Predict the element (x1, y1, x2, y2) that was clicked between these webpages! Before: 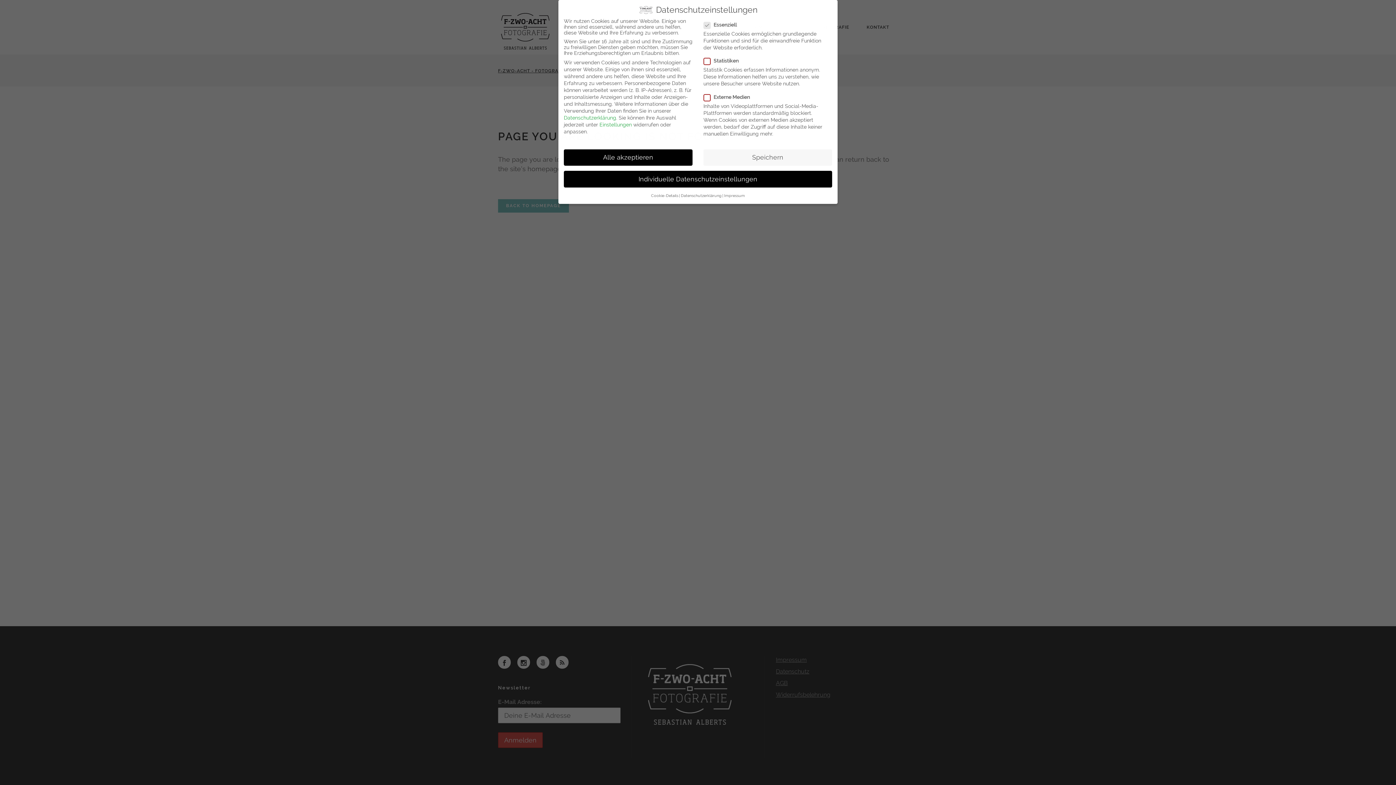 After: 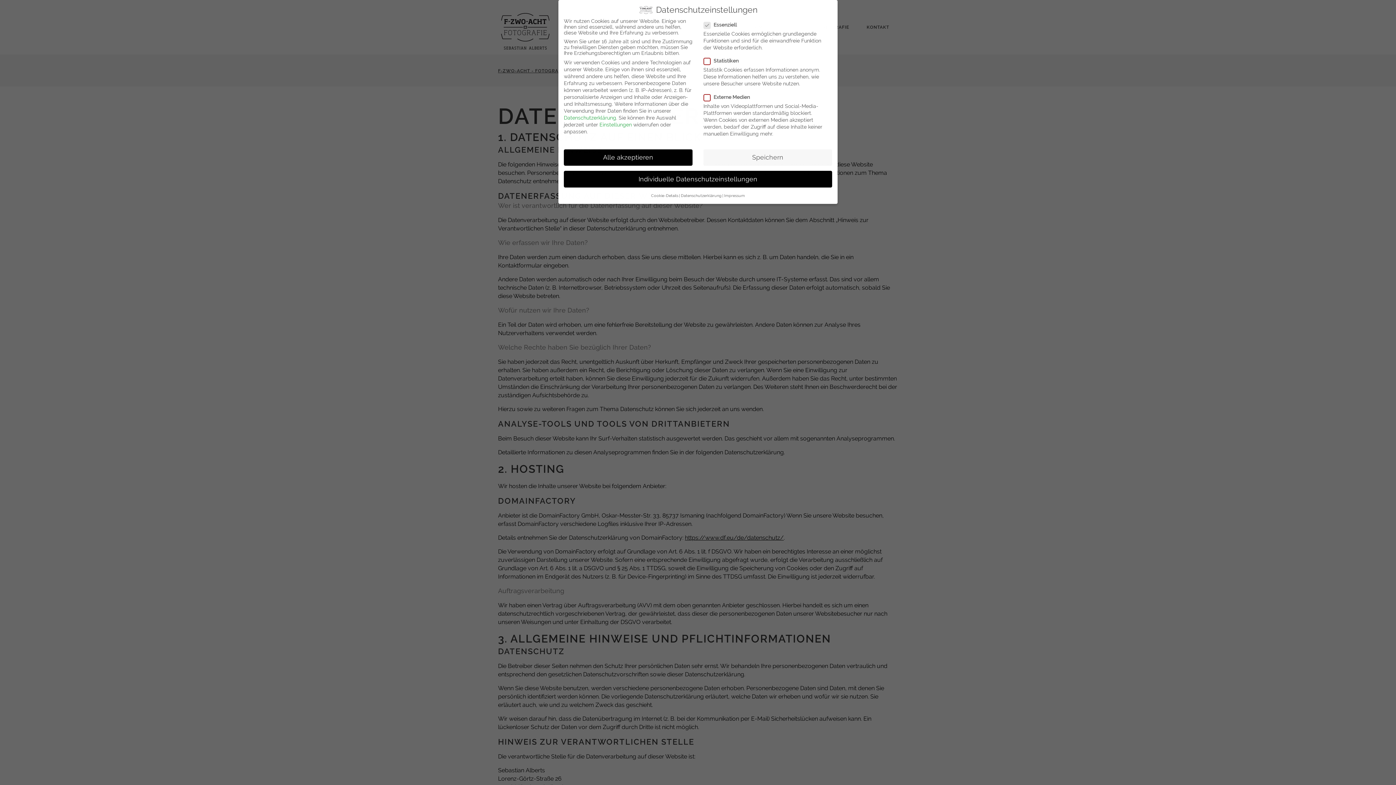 Action: label: Datenschutzerklärung bbox: (681, 193, 721, 197)